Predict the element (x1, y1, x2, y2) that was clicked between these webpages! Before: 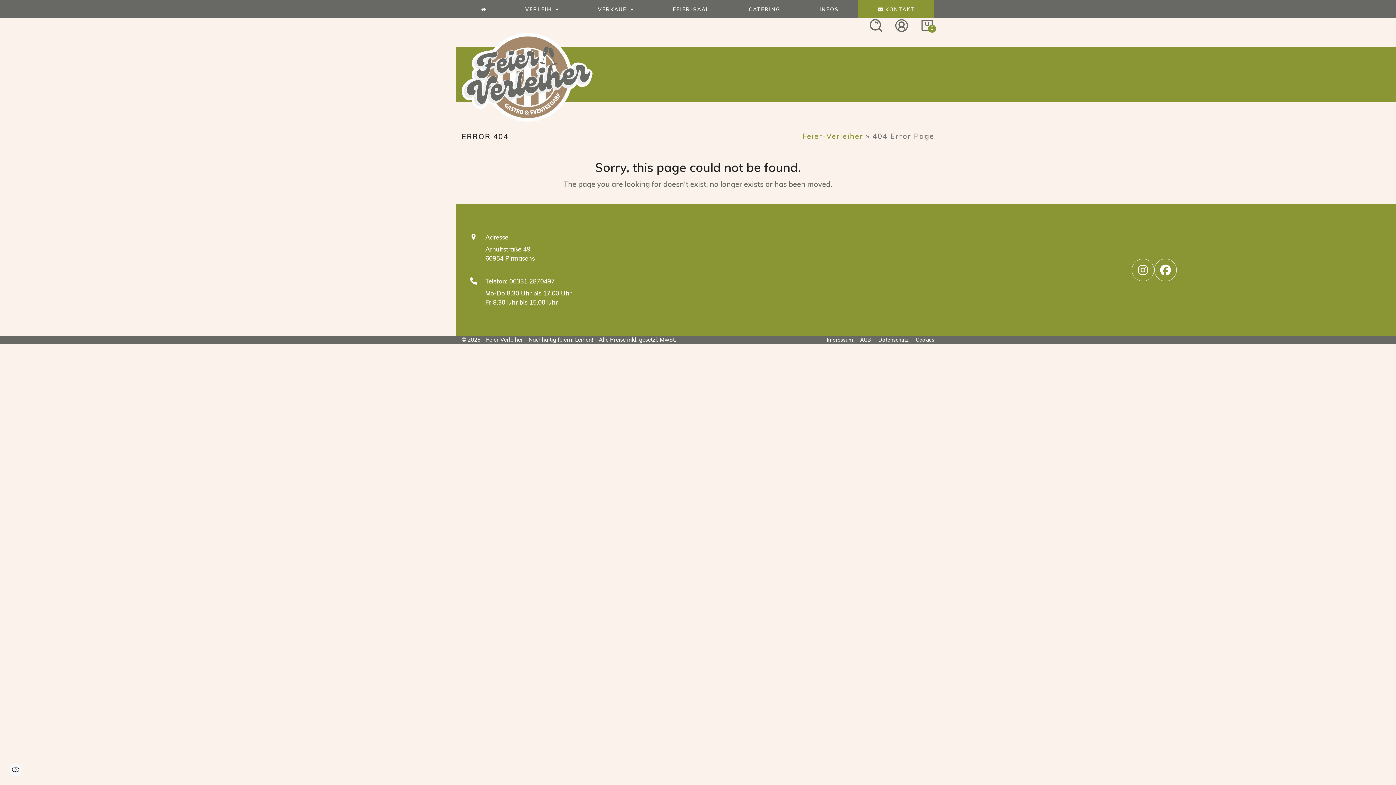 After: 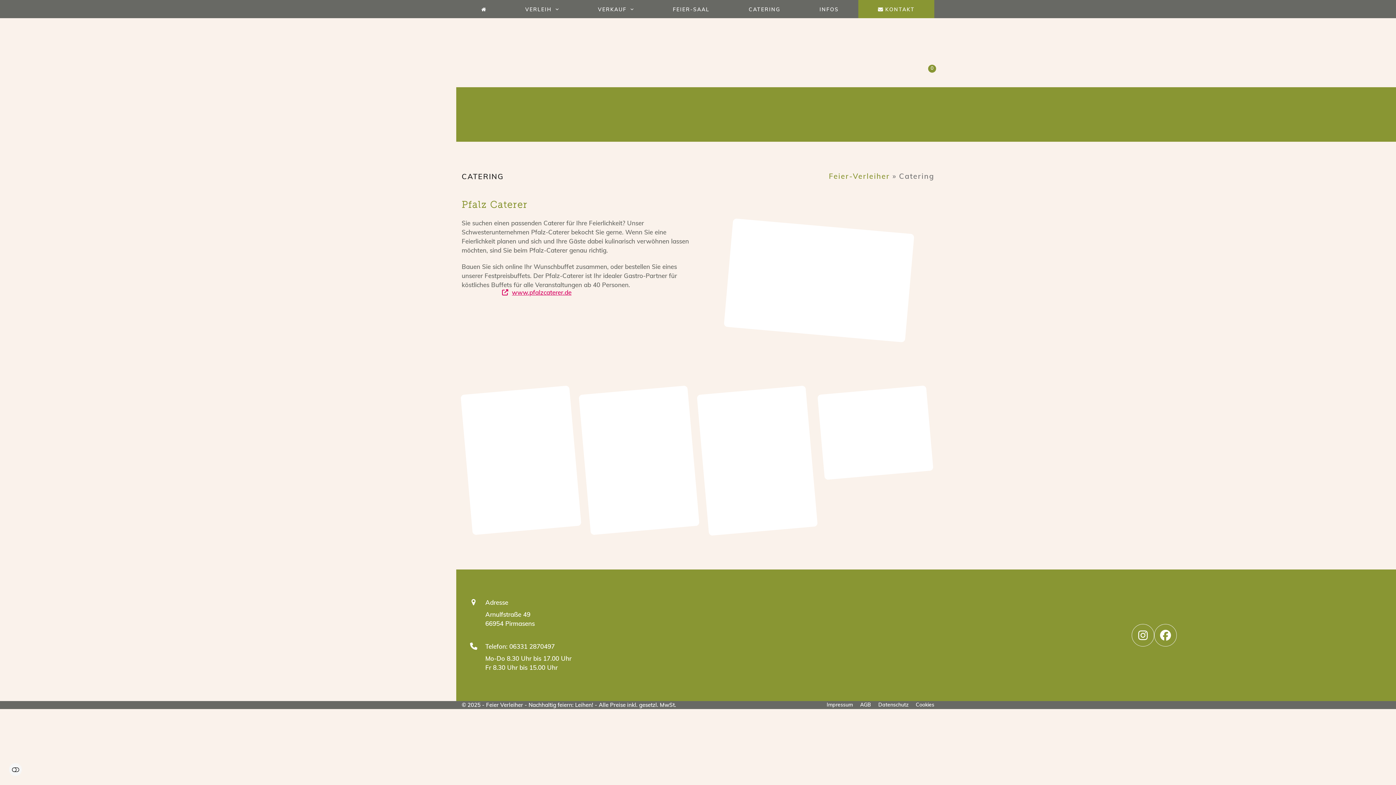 Action: label: CATERING bbox: (729, 0, 800, 18)